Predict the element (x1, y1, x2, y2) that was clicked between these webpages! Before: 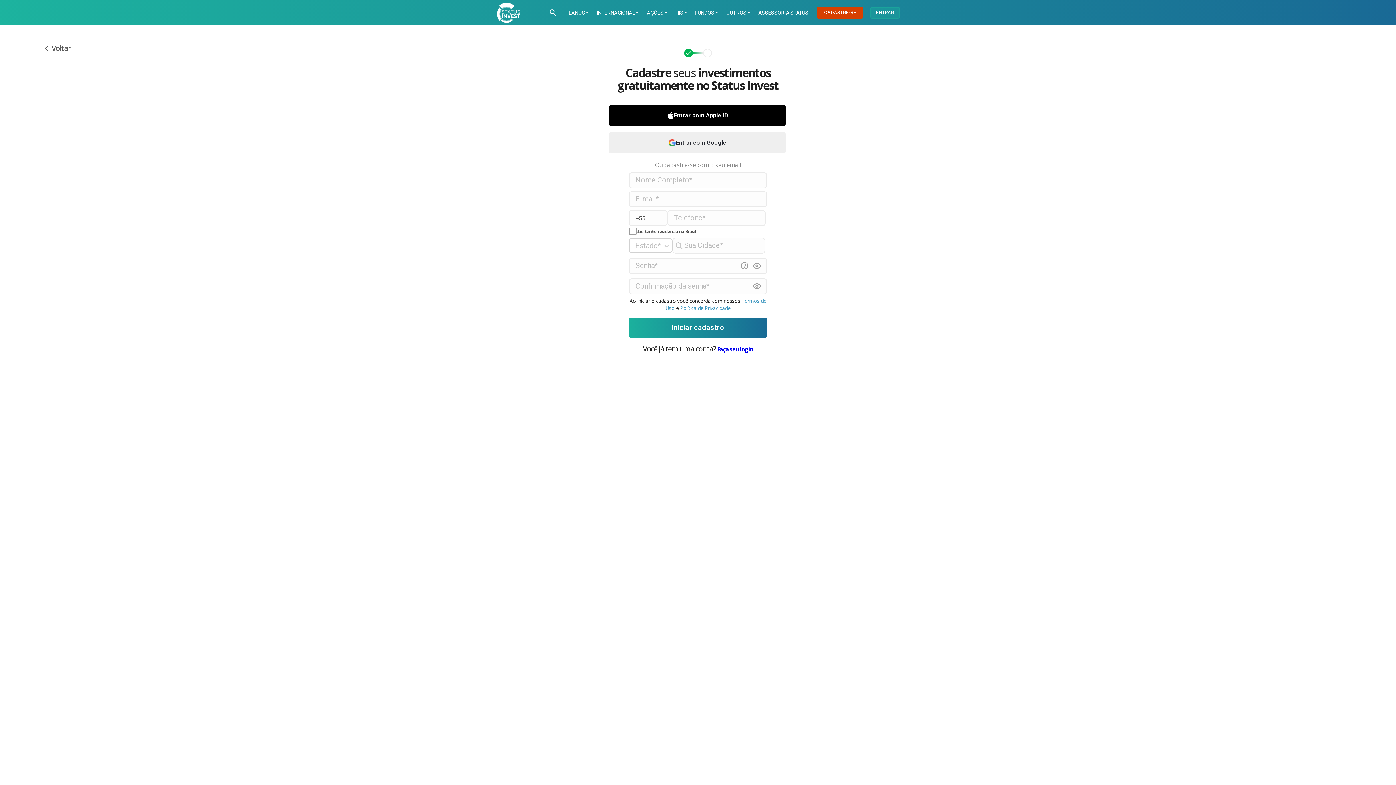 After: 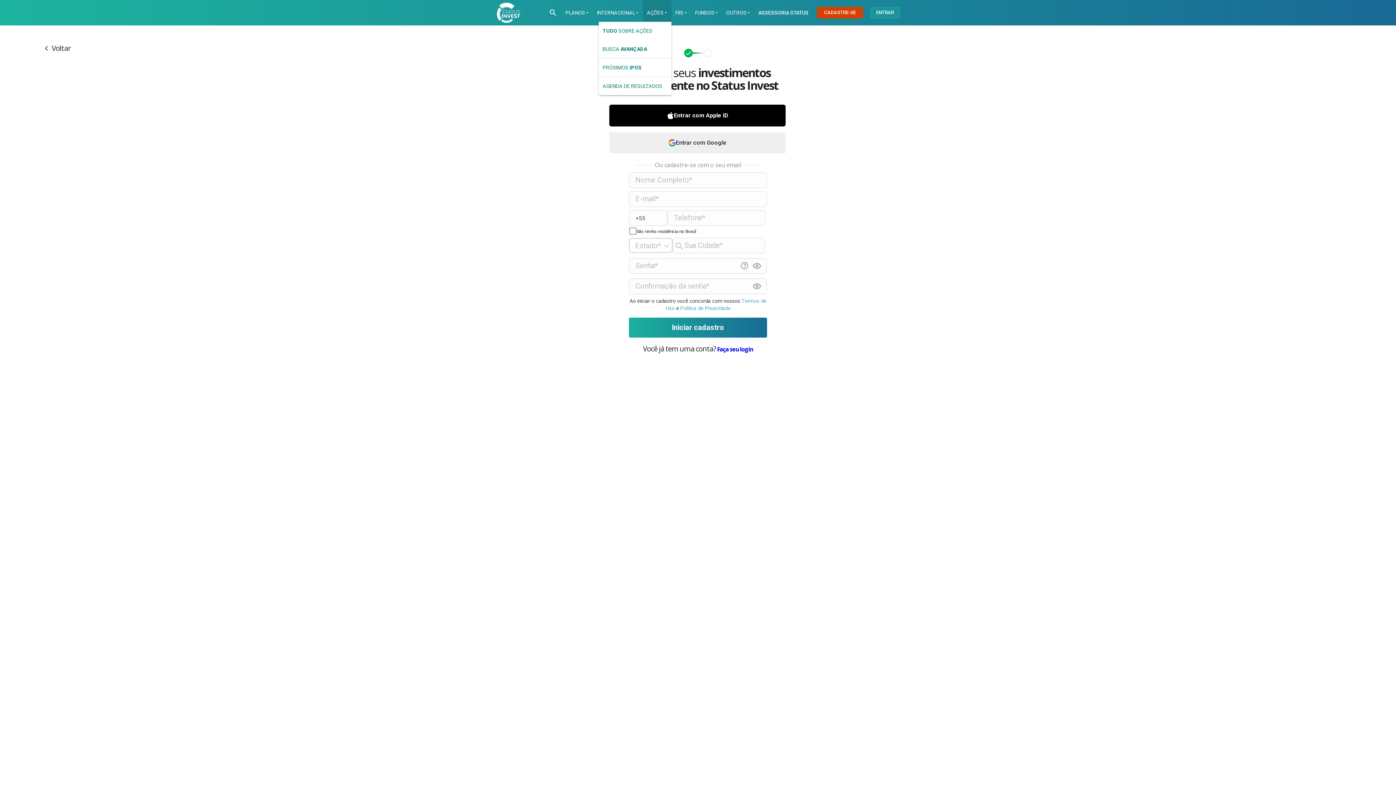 Action: label: AÇÕES
arrow_drop_down bbox: (642, 0, 671, 25)